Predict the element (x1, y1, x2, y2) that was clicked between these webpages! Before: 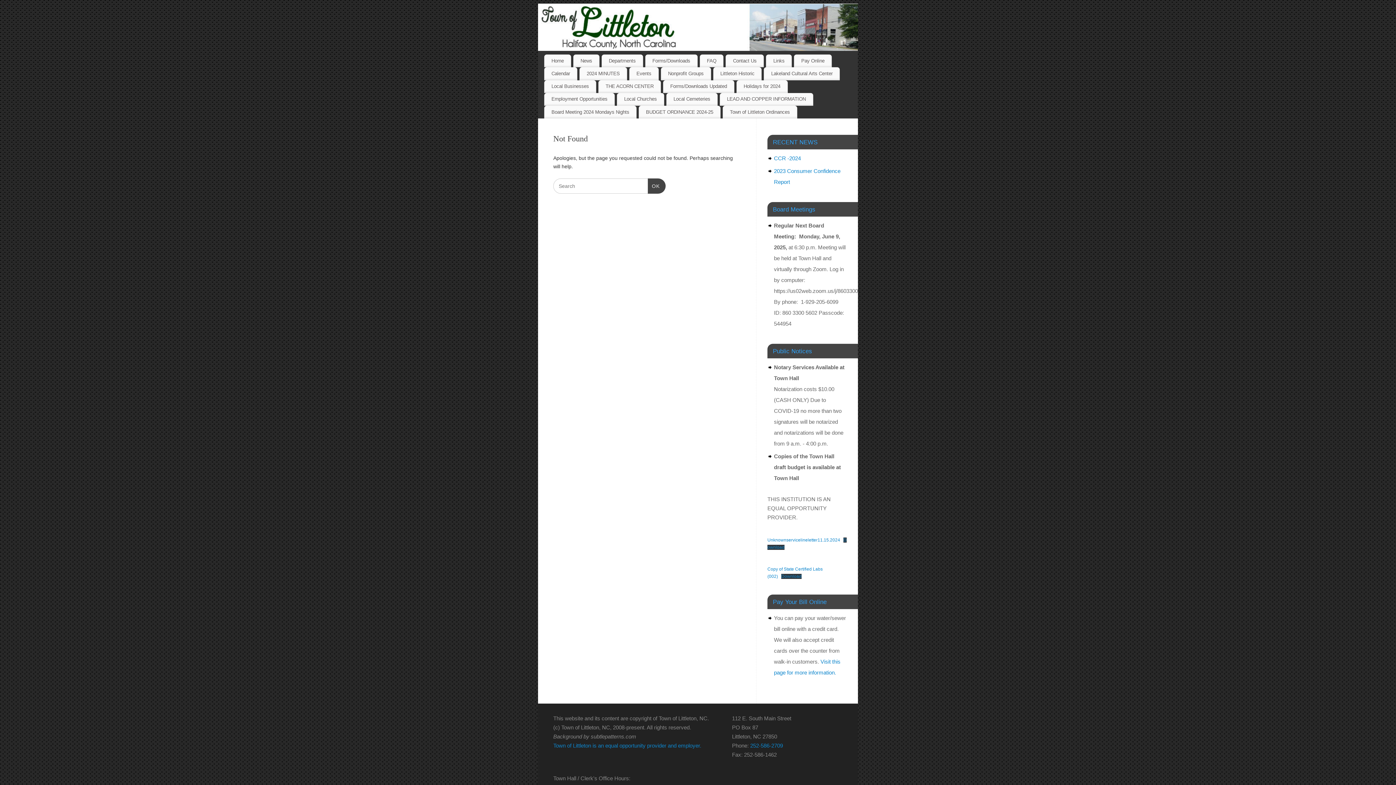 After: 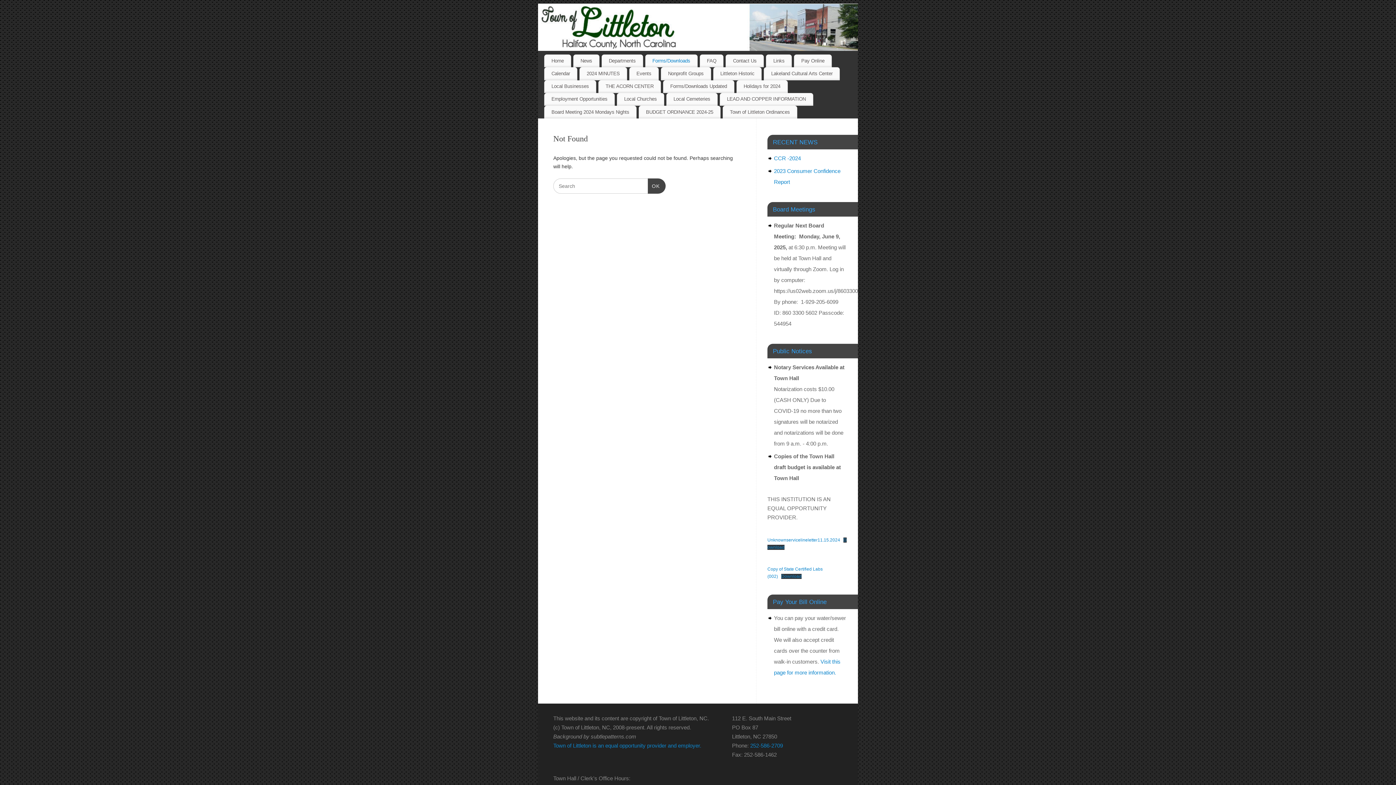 Action: bbox: (645, 54, 697, 67) label: Forms/Downloads